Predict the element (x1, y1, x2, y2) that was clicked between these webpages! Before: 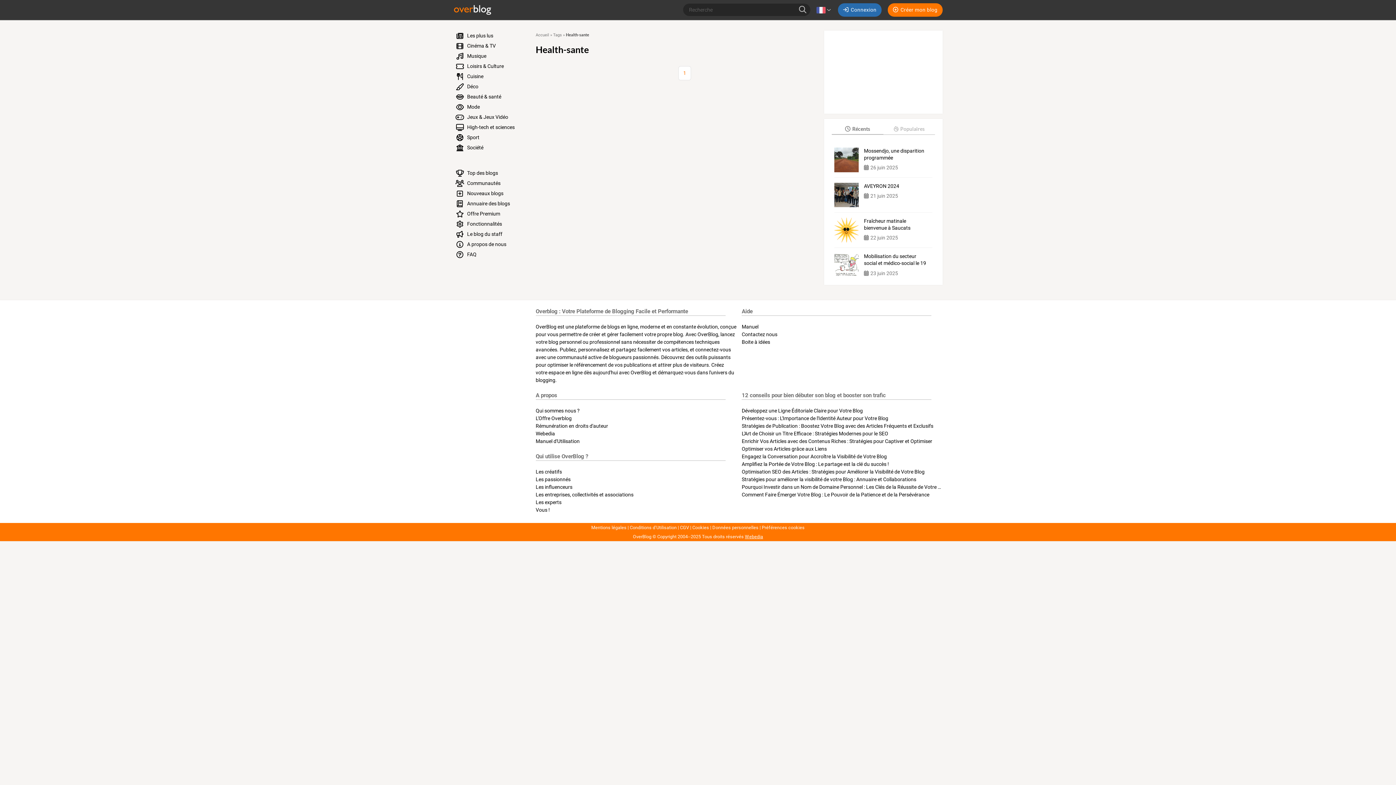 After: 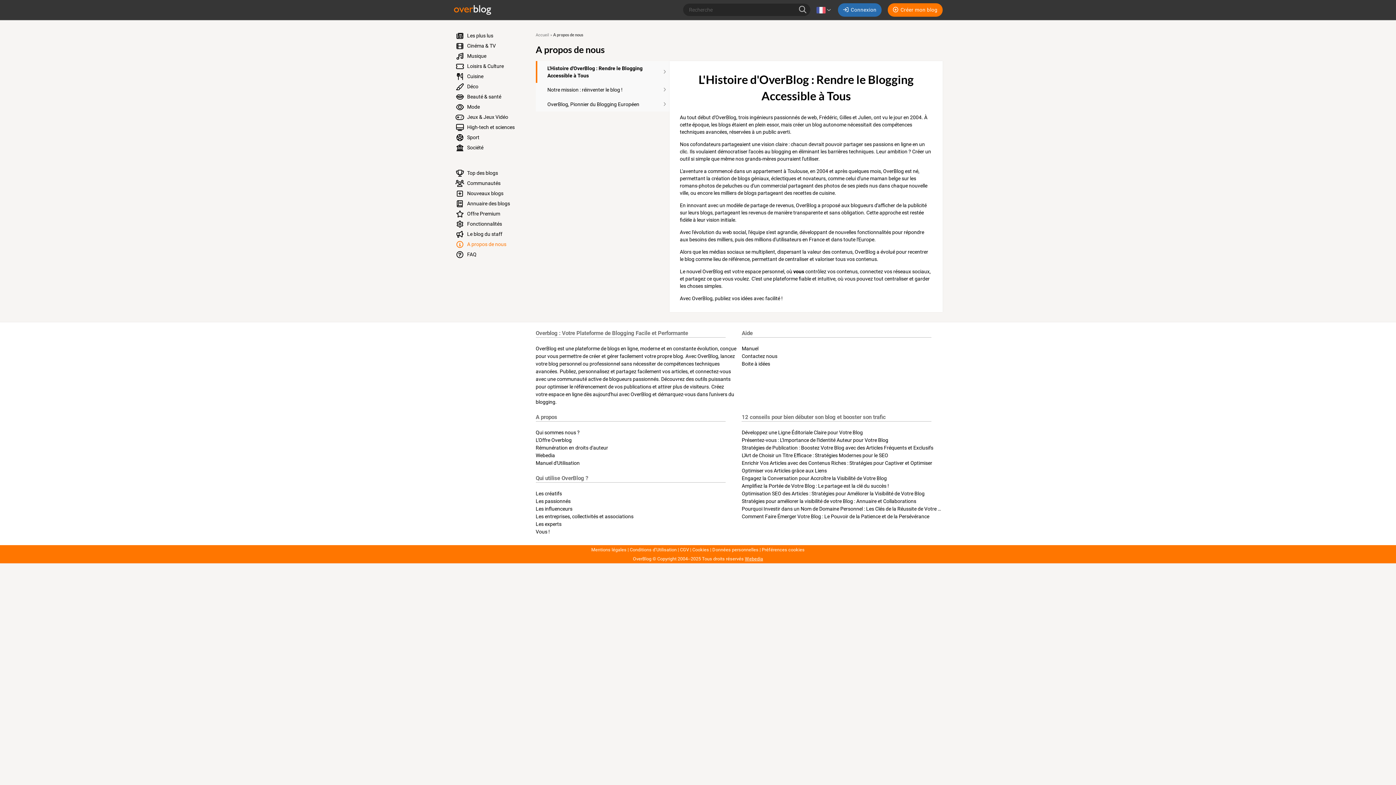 Action: label:  A propos de nous bbox: (450, 239, 527, 249)